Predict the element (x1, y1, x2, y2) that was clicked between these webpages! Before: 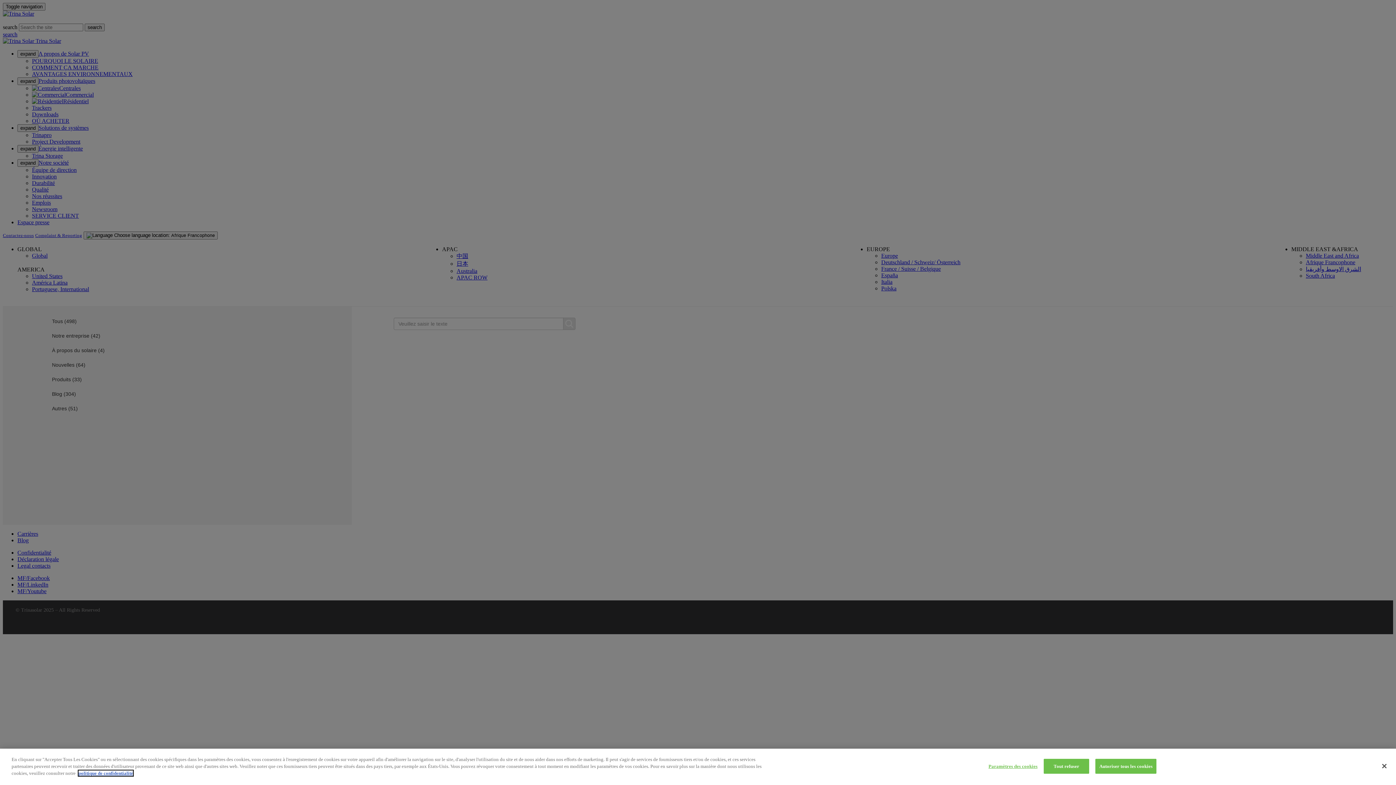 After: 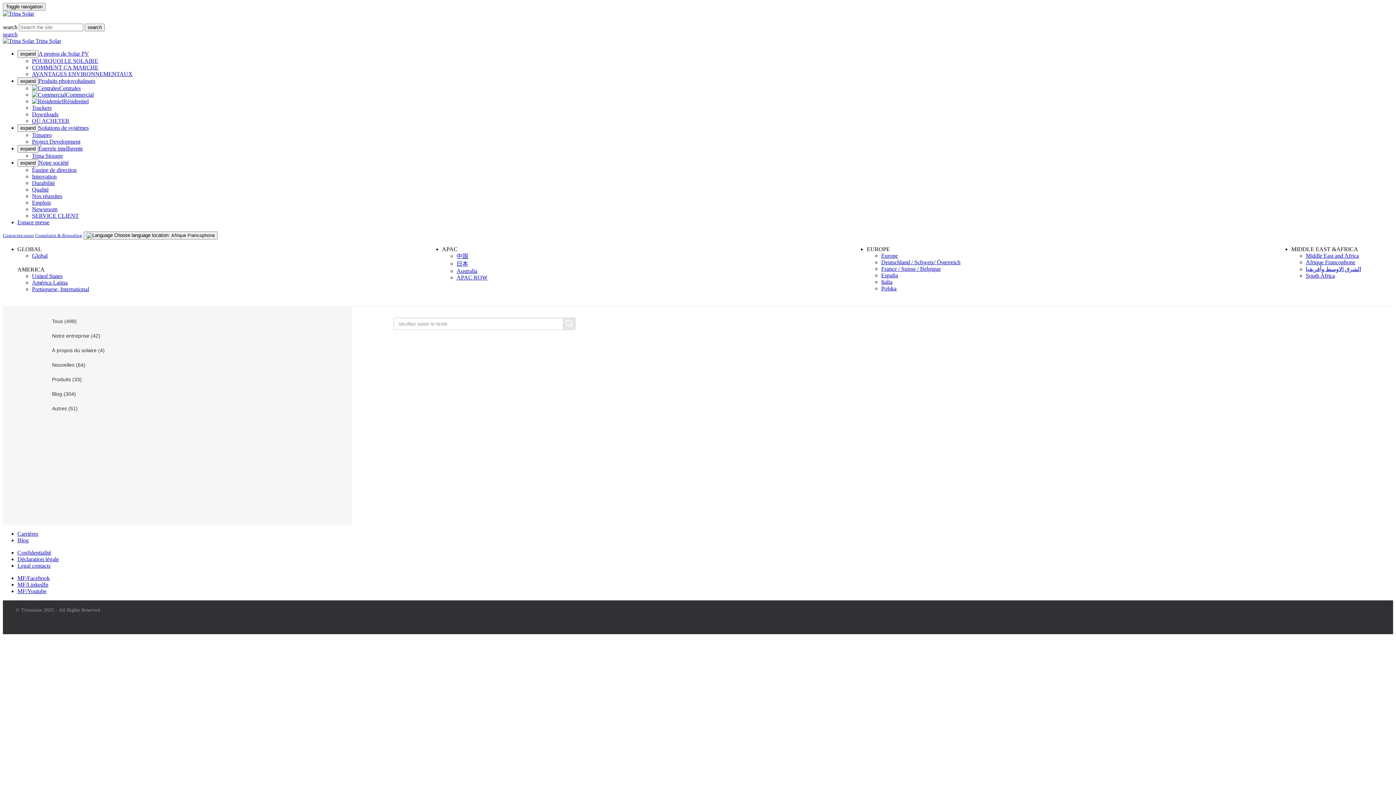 Action: bbox: (1376, 758, 1392, 774) label: Fermer